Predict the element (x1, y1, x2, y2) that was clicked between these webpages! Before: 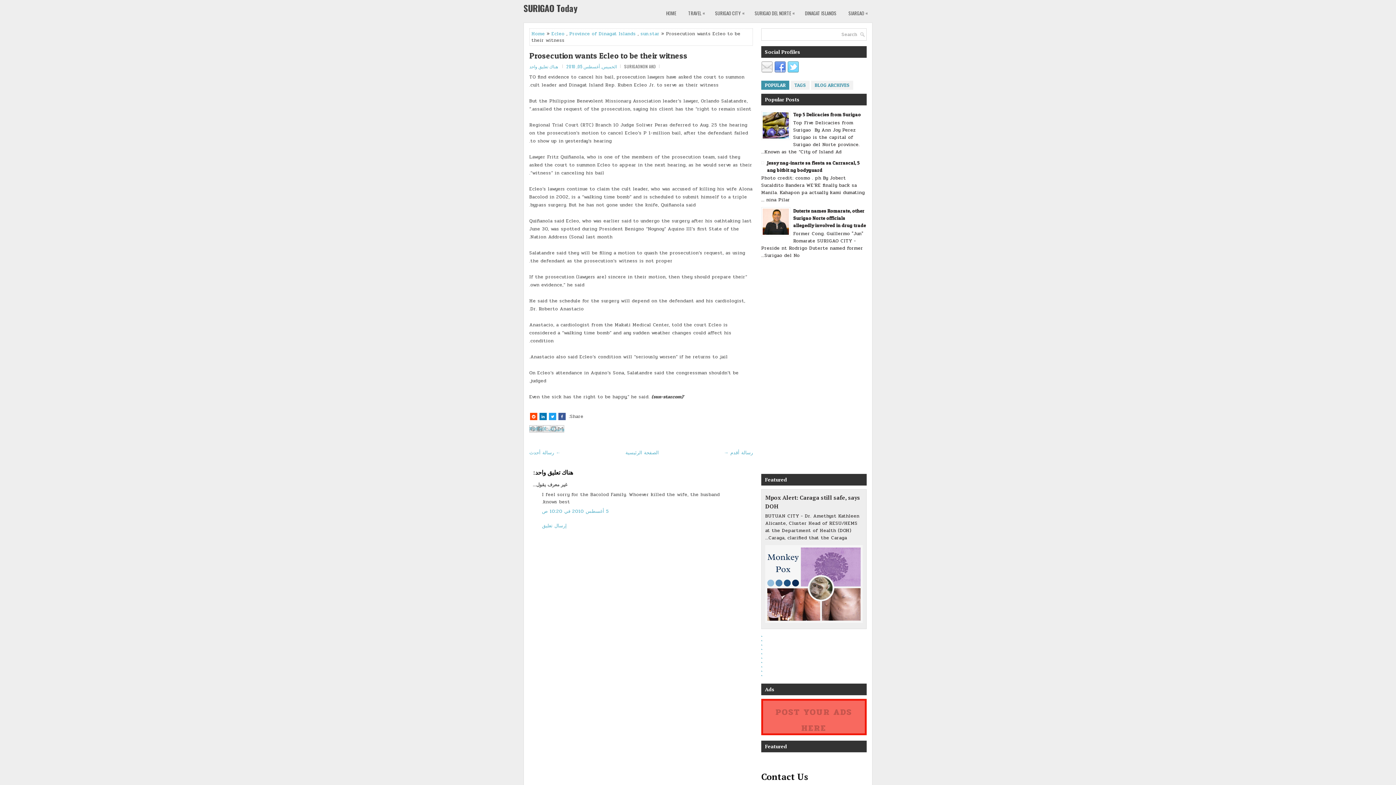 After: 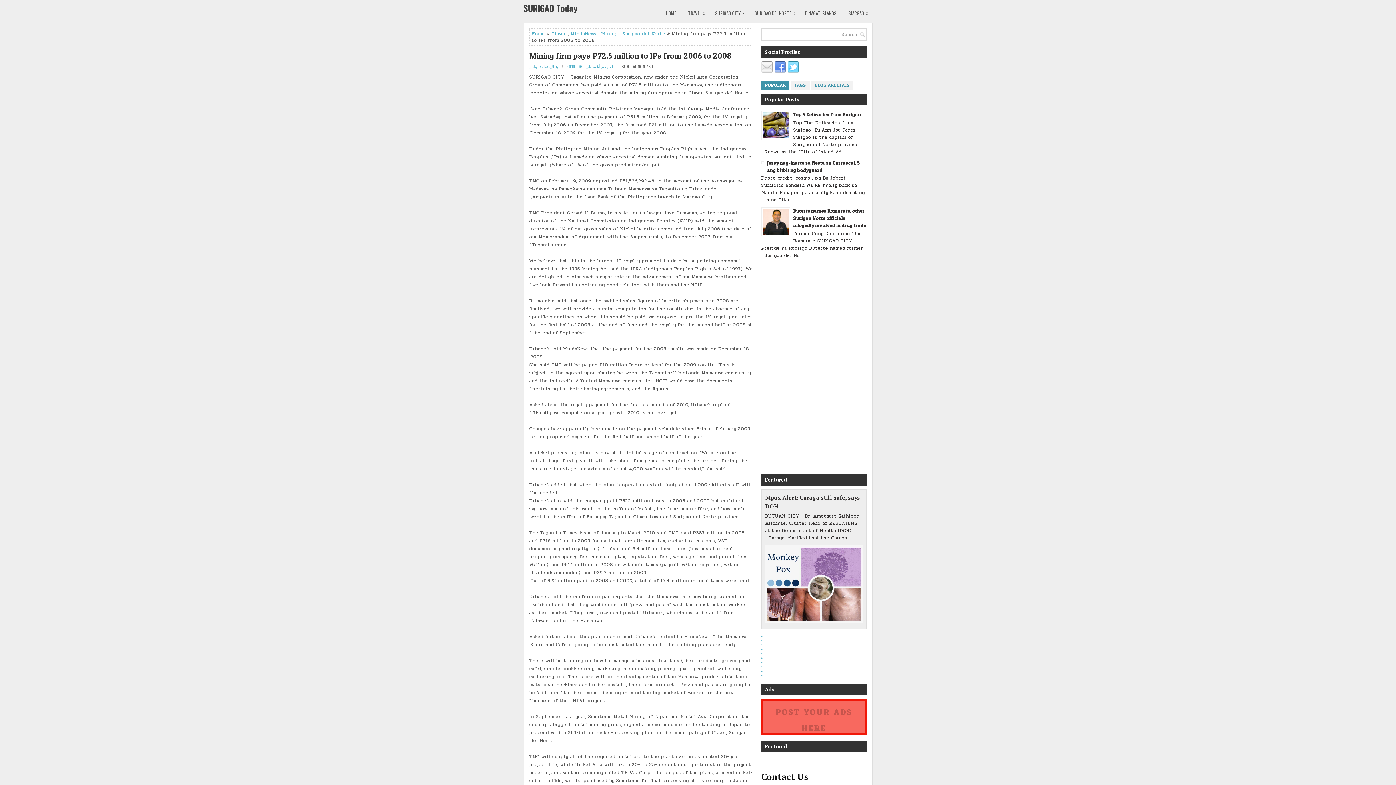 Action: bbox: (529, 449, 560, 456) label: ← رسالة أحدث